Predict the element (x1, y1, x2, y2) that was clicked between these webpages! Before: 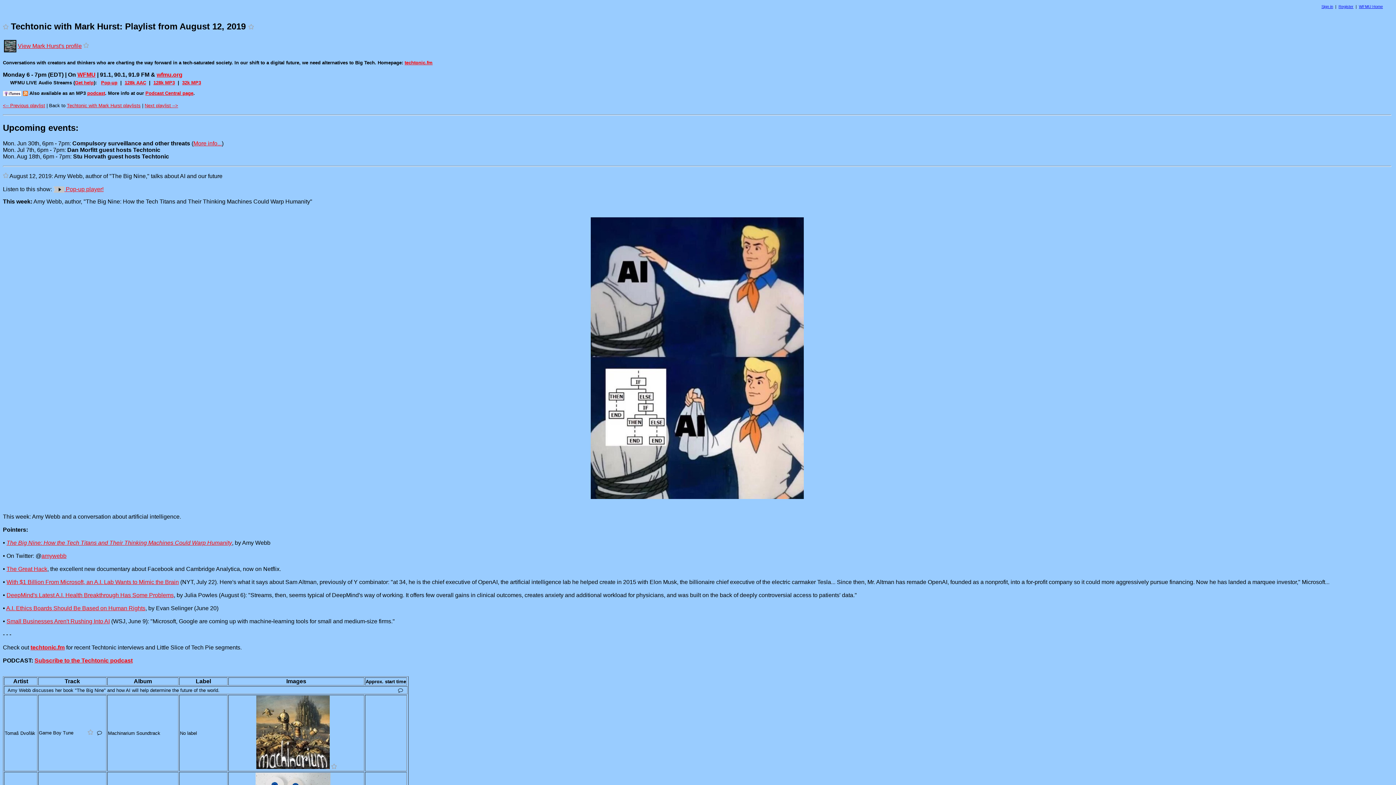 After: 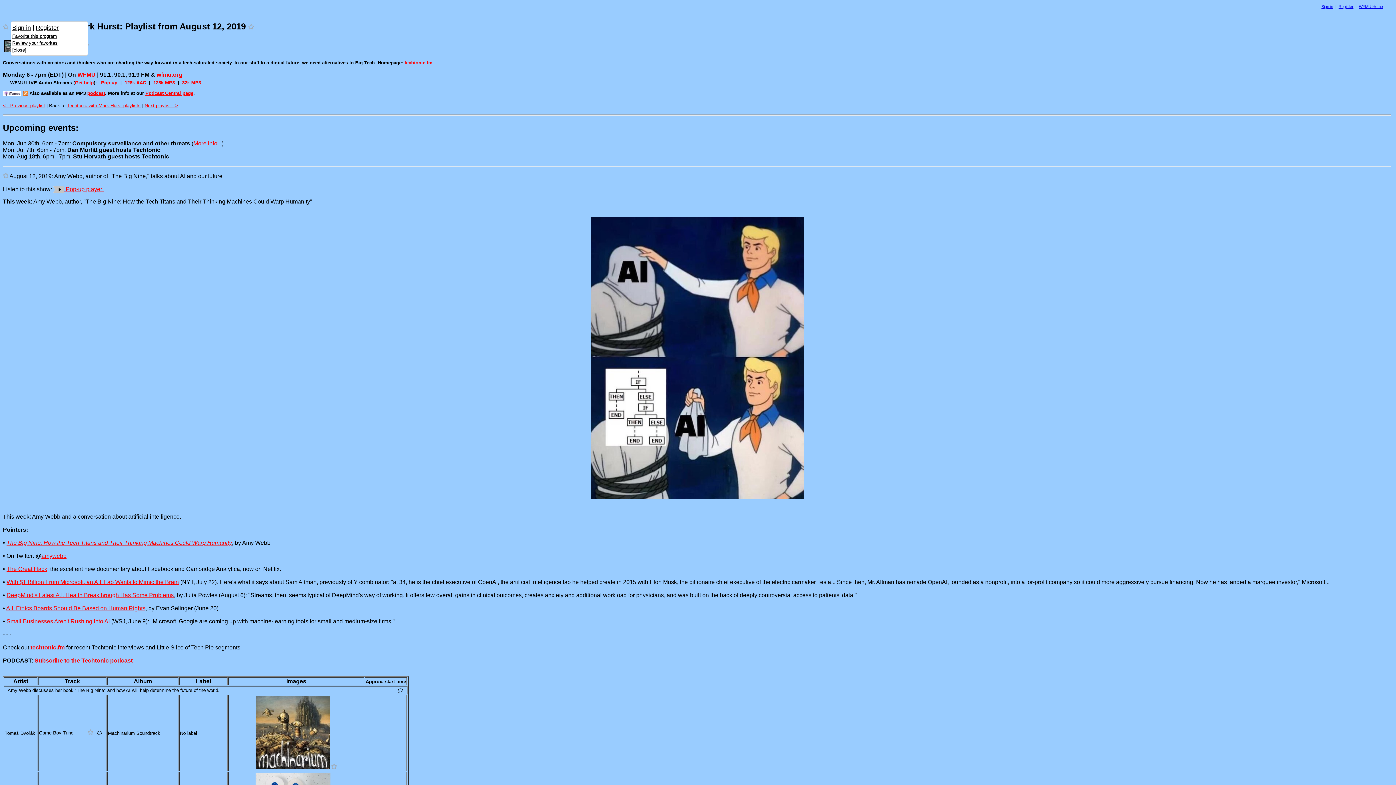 Action: bbox: (2, 21, 8, 31)